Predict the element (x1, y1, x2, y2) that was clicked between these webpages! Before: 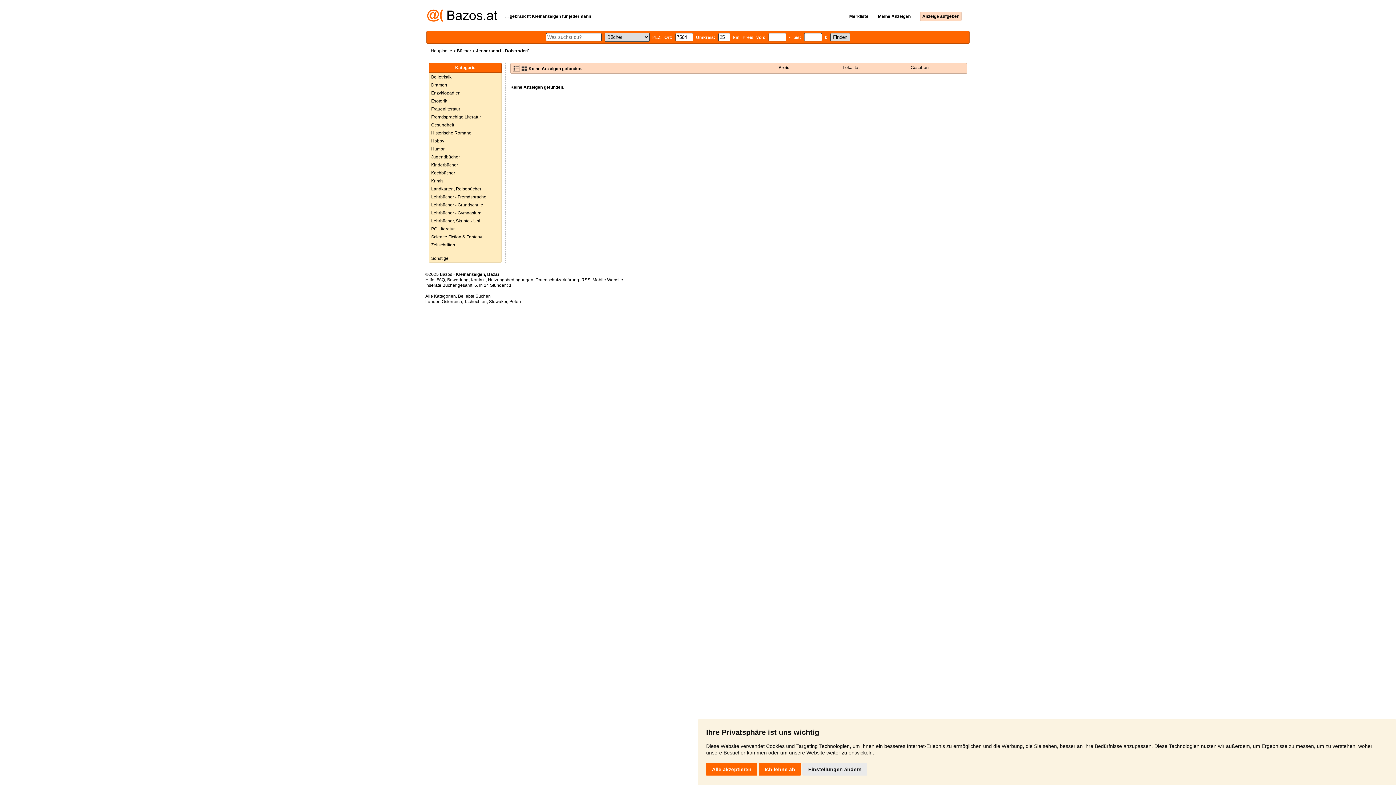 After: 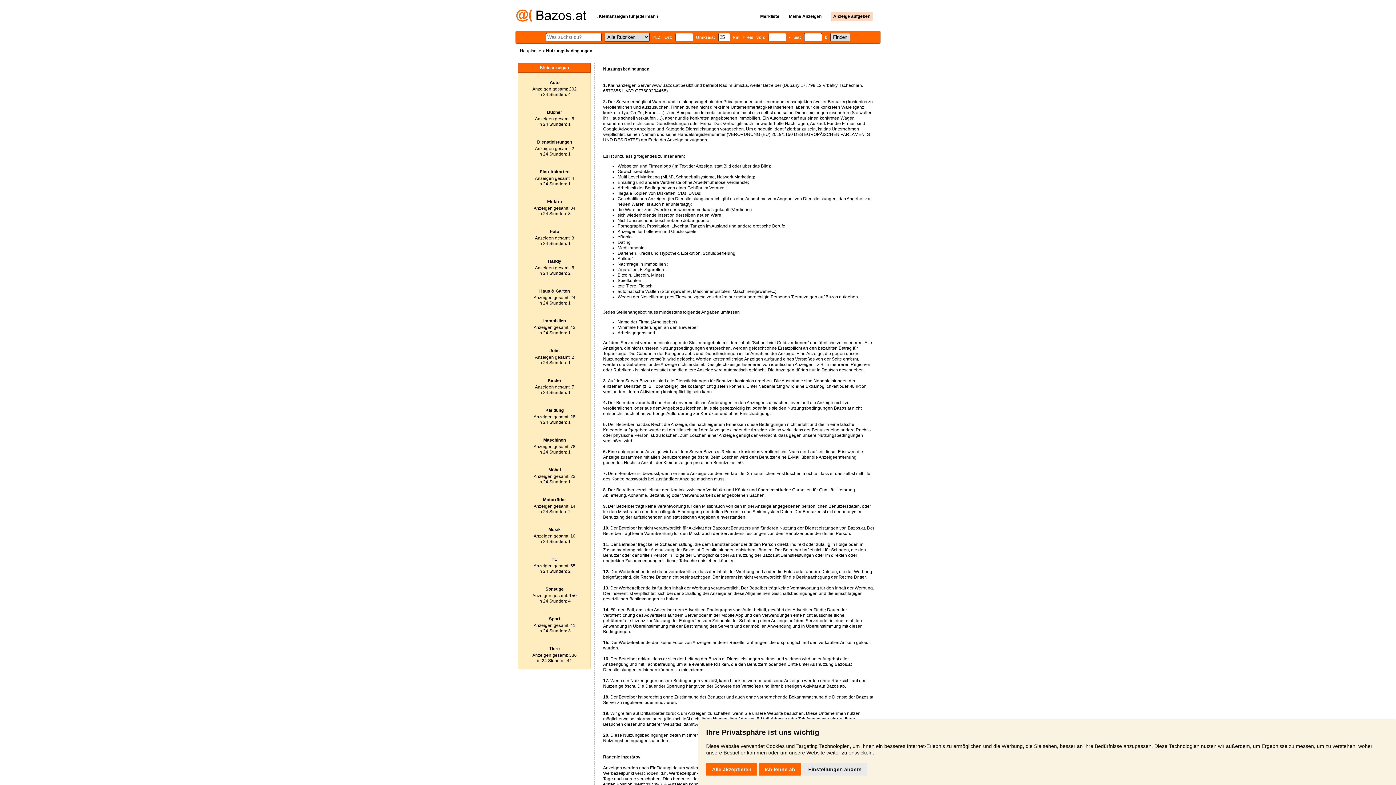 Action: bbox: (488, 277, 533, 282) label: Nutzungsbedingungen